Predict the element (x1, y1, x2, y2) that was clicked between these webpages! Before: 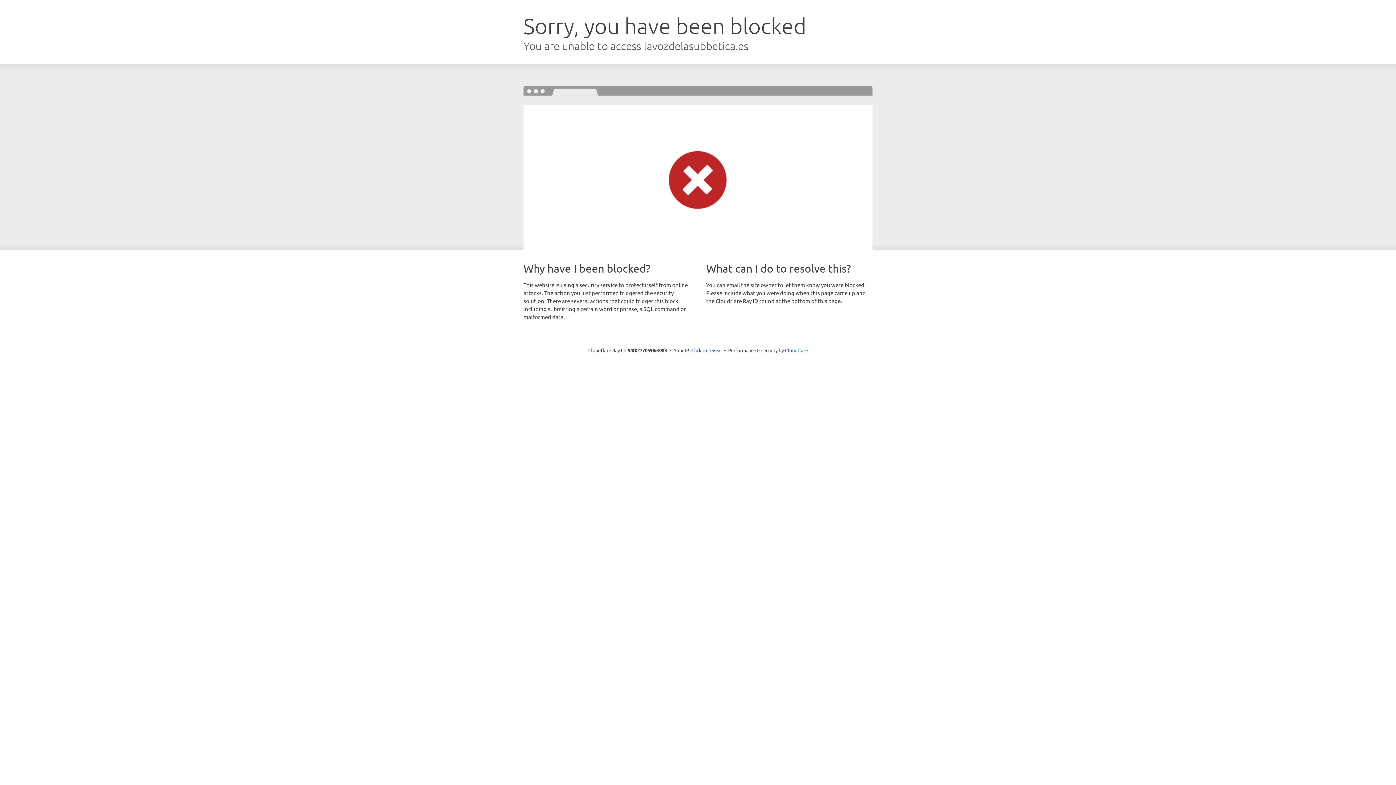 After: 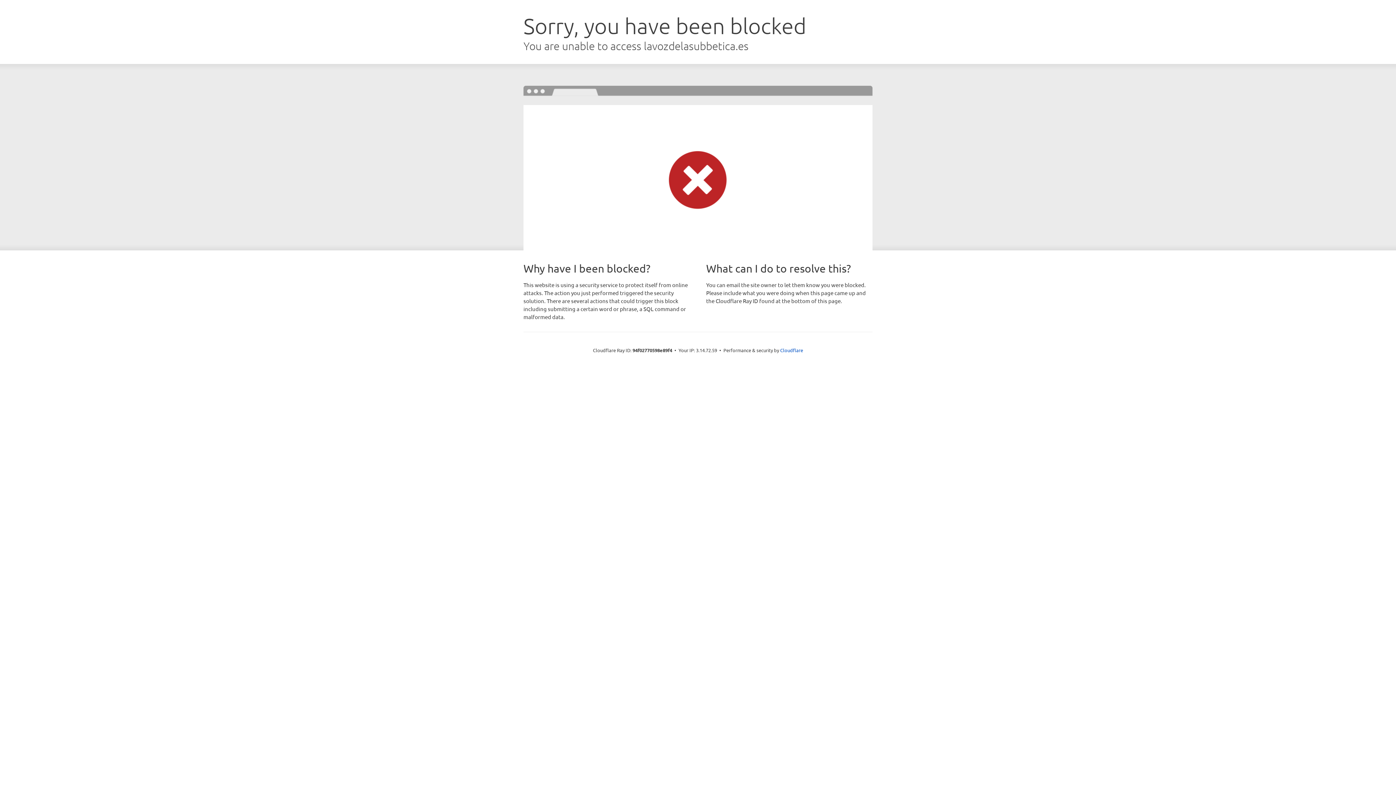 Action: bbox: (691, 346, 722, 353) label: Click to reveal